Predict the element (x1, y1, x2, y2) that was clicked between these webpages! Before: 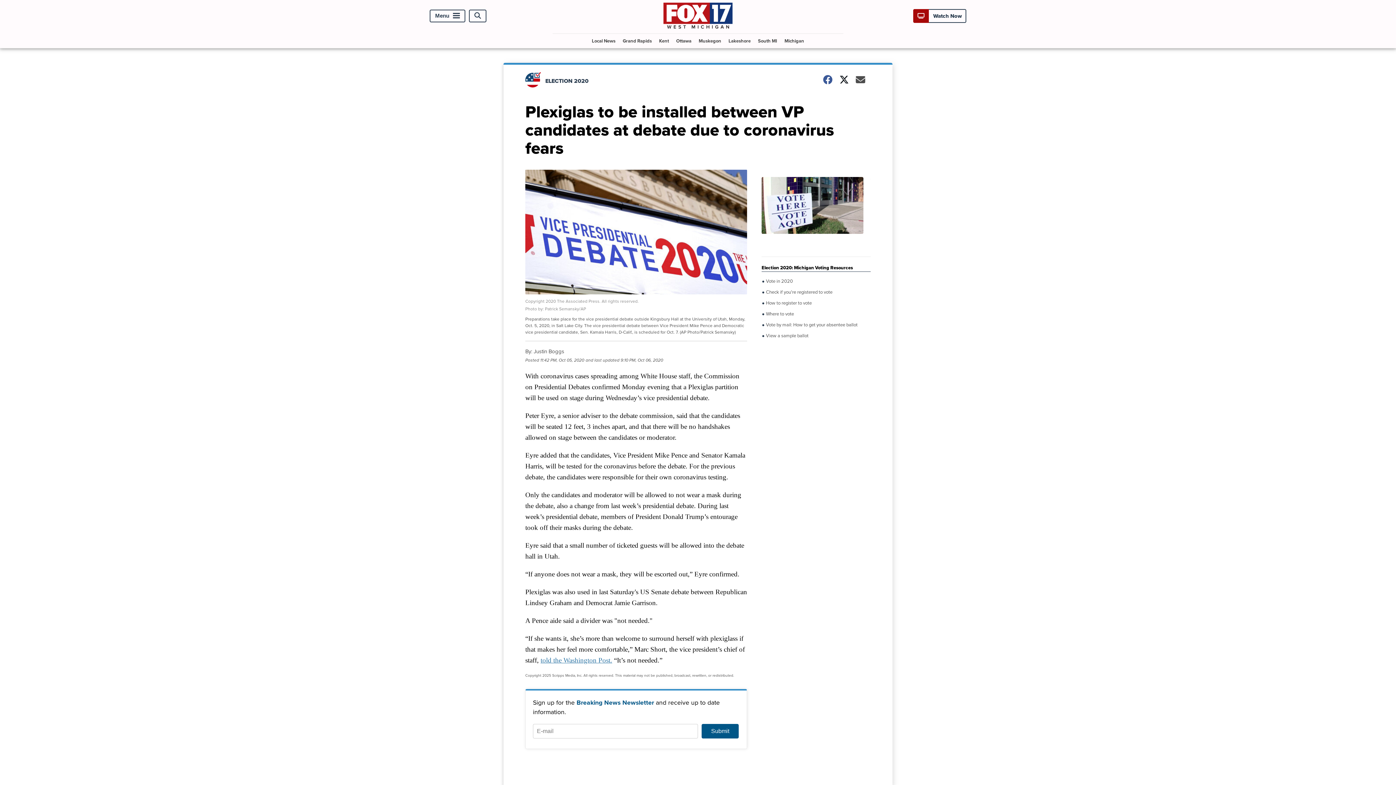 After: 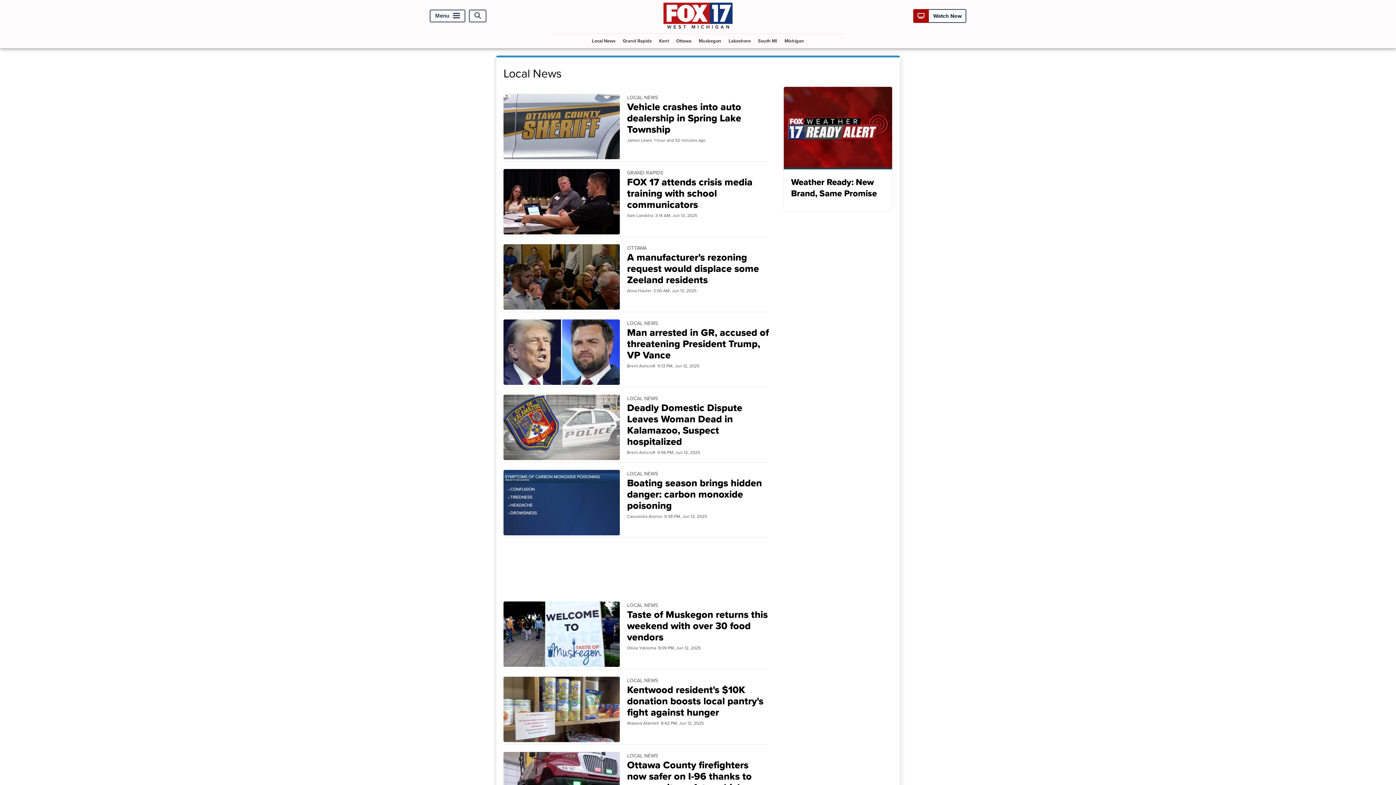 Action: label: Local News bbox: (589, 33, 618, 47)